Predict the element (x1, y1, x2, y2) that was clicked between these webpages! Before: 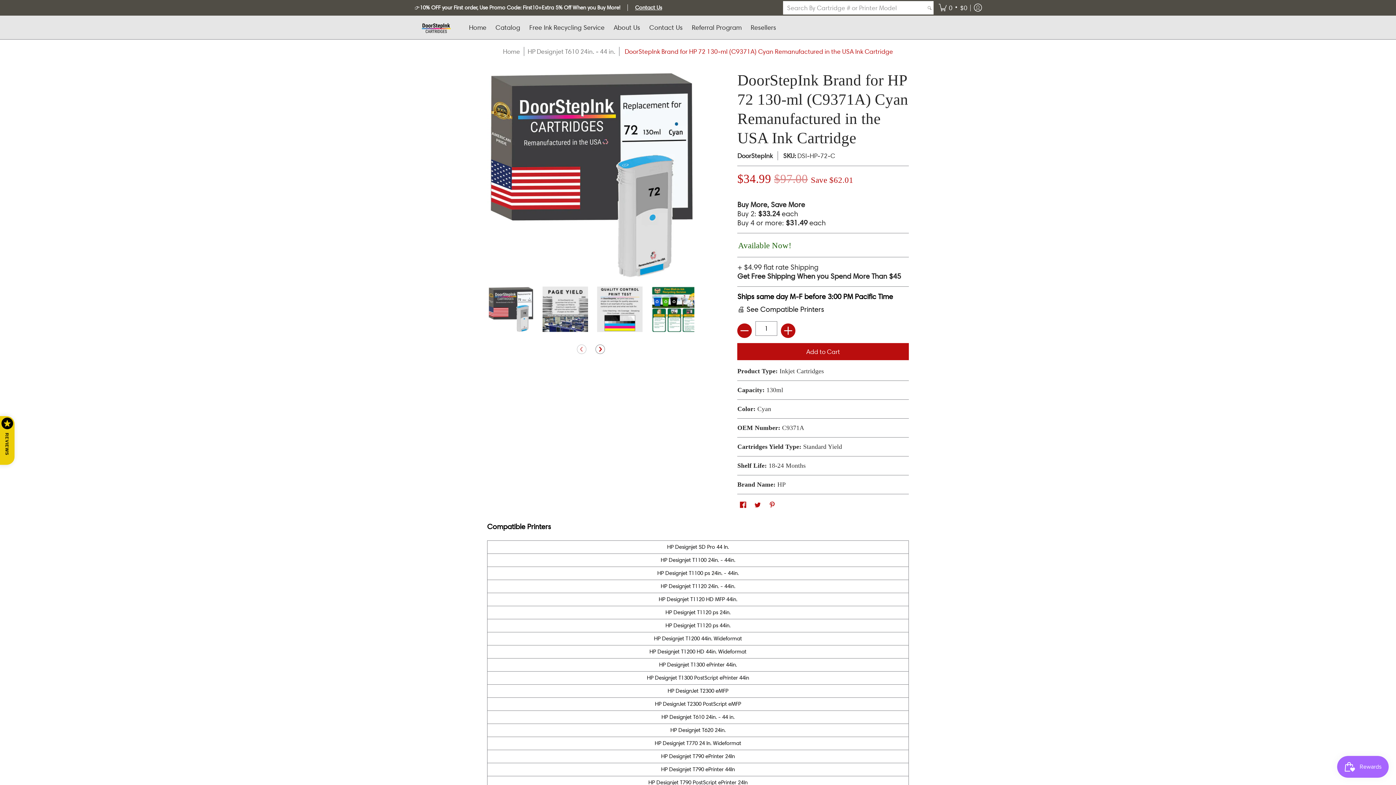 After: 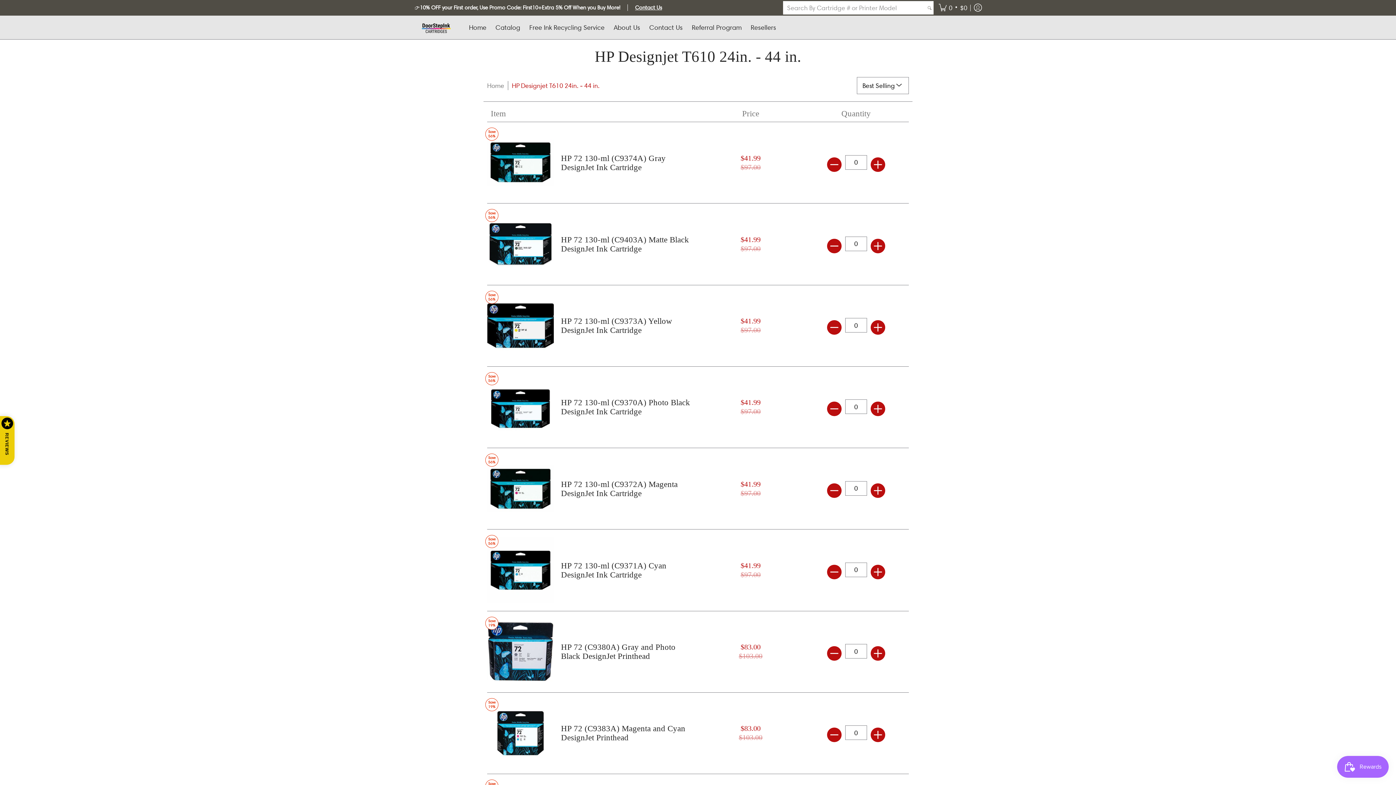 Action: bbox: (527, 47, 615, 55) label: HP Designjet T610 24in. - 44 in.